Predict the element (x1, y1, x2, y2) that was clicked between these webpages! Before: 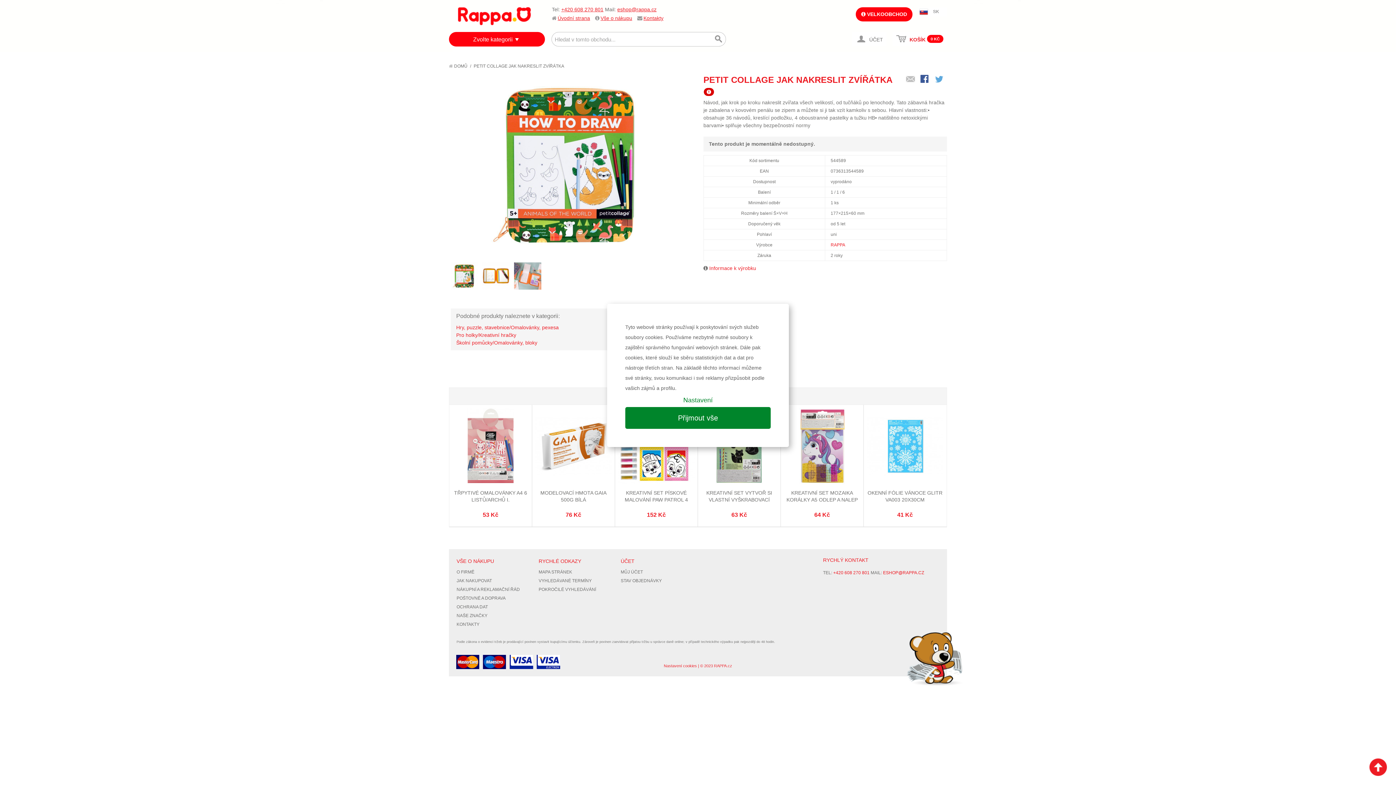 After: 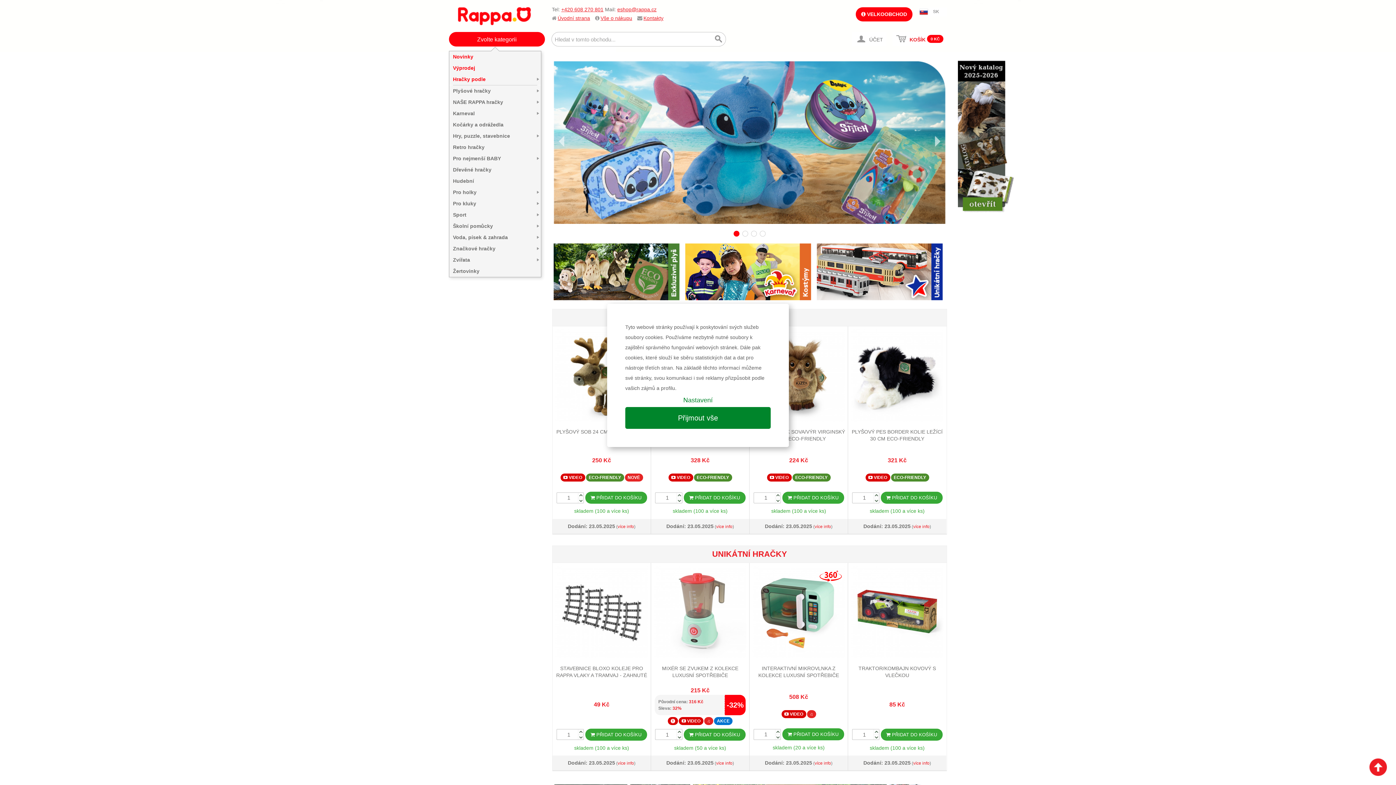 Action: label:  DOMŮ bbox: (449, 62, 467, 69)